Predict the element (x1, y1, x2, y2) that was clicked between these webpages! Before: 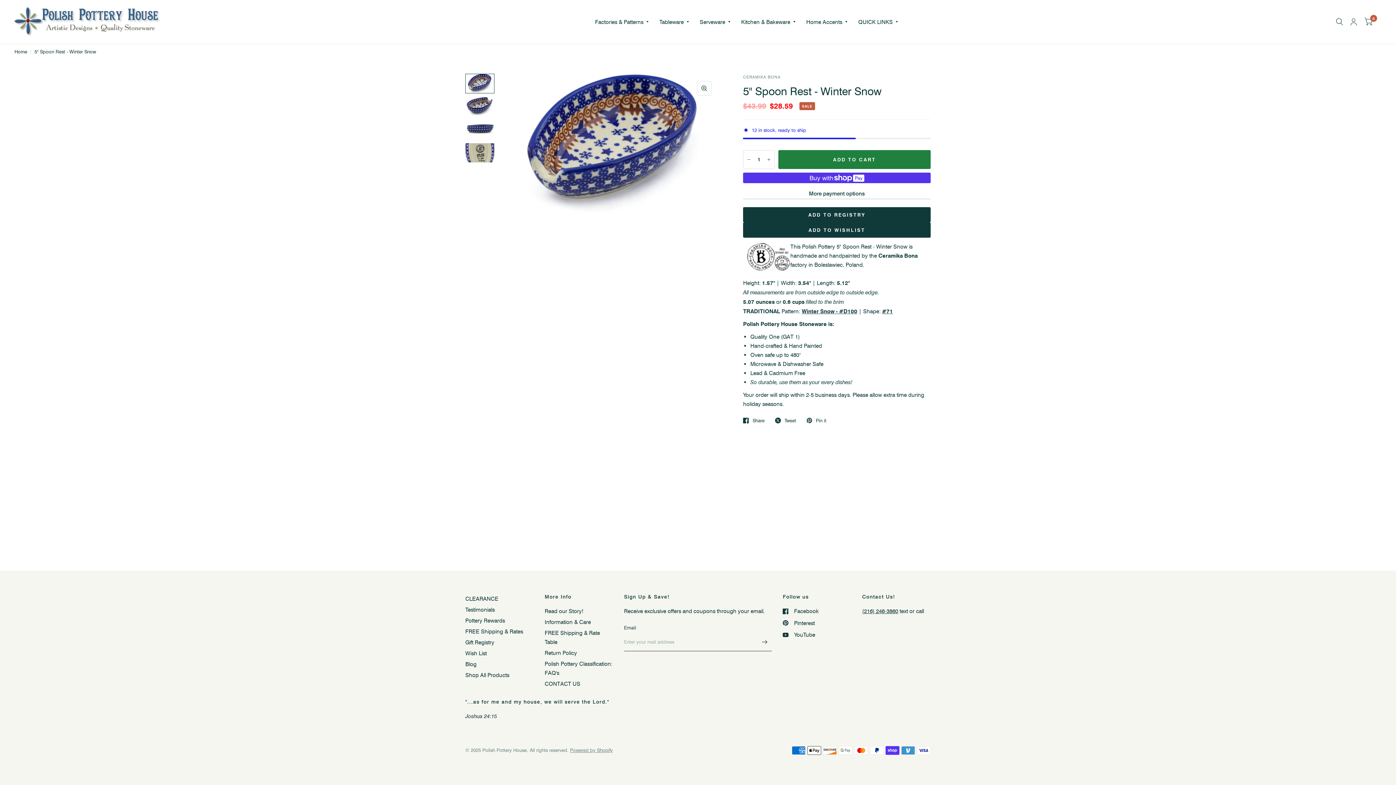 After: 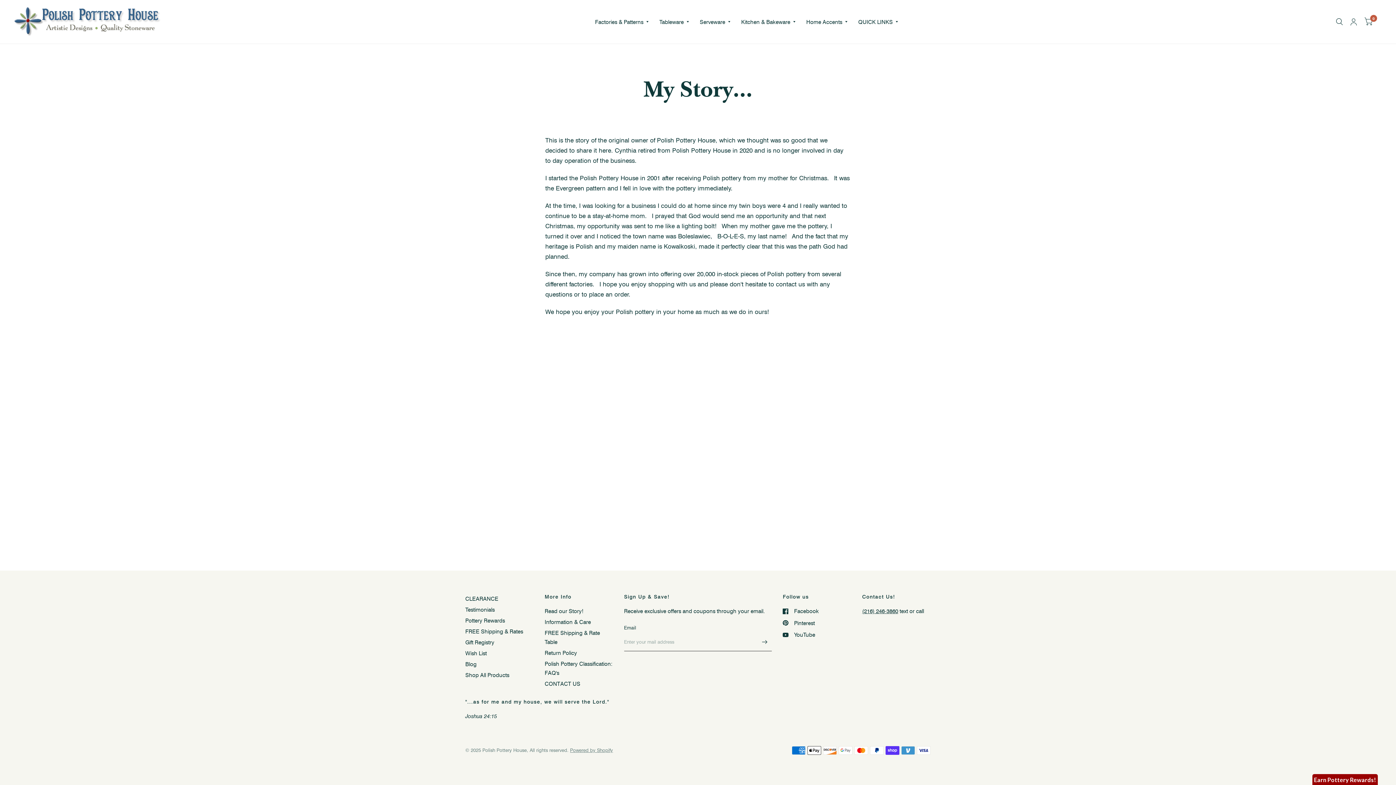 Action: label: Read our Story! bbox: (544, 608, 583, 614)